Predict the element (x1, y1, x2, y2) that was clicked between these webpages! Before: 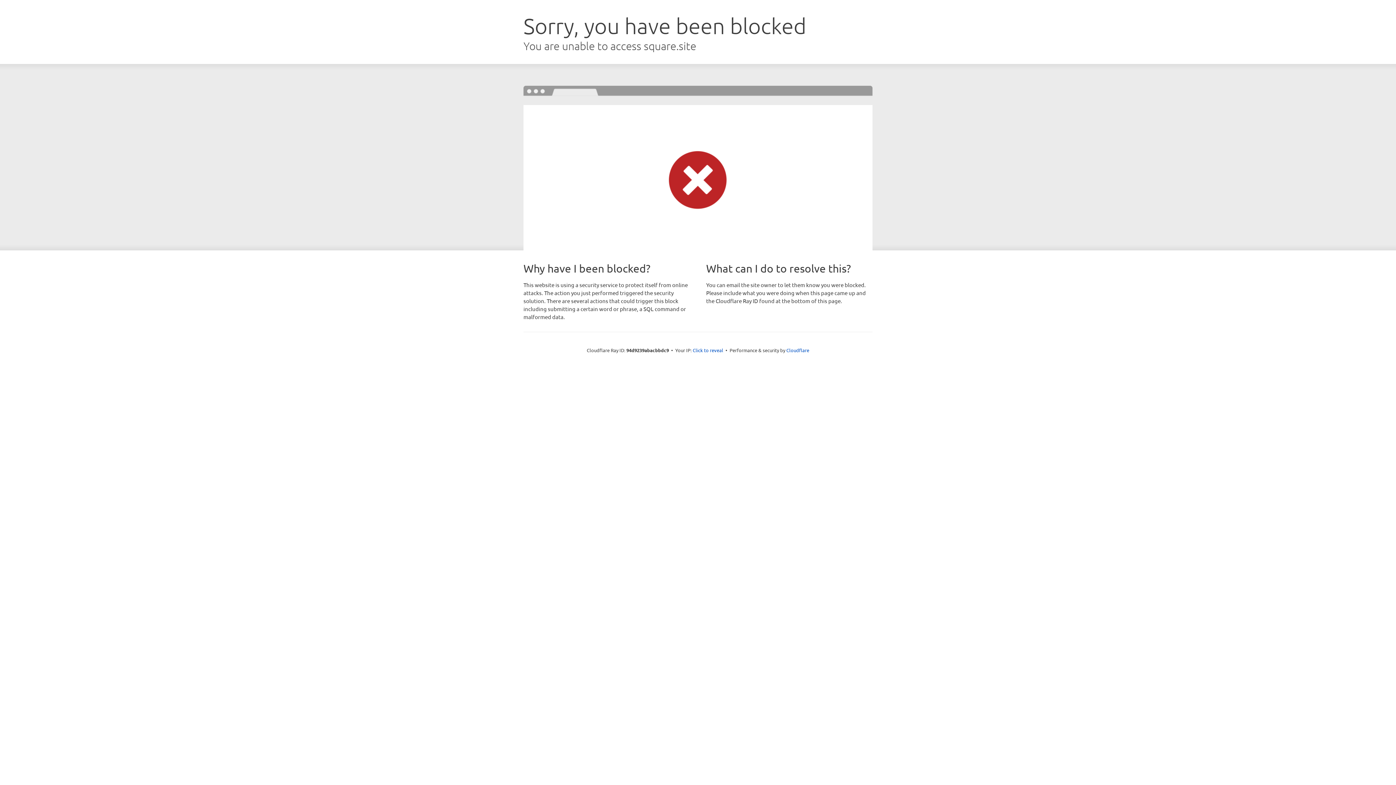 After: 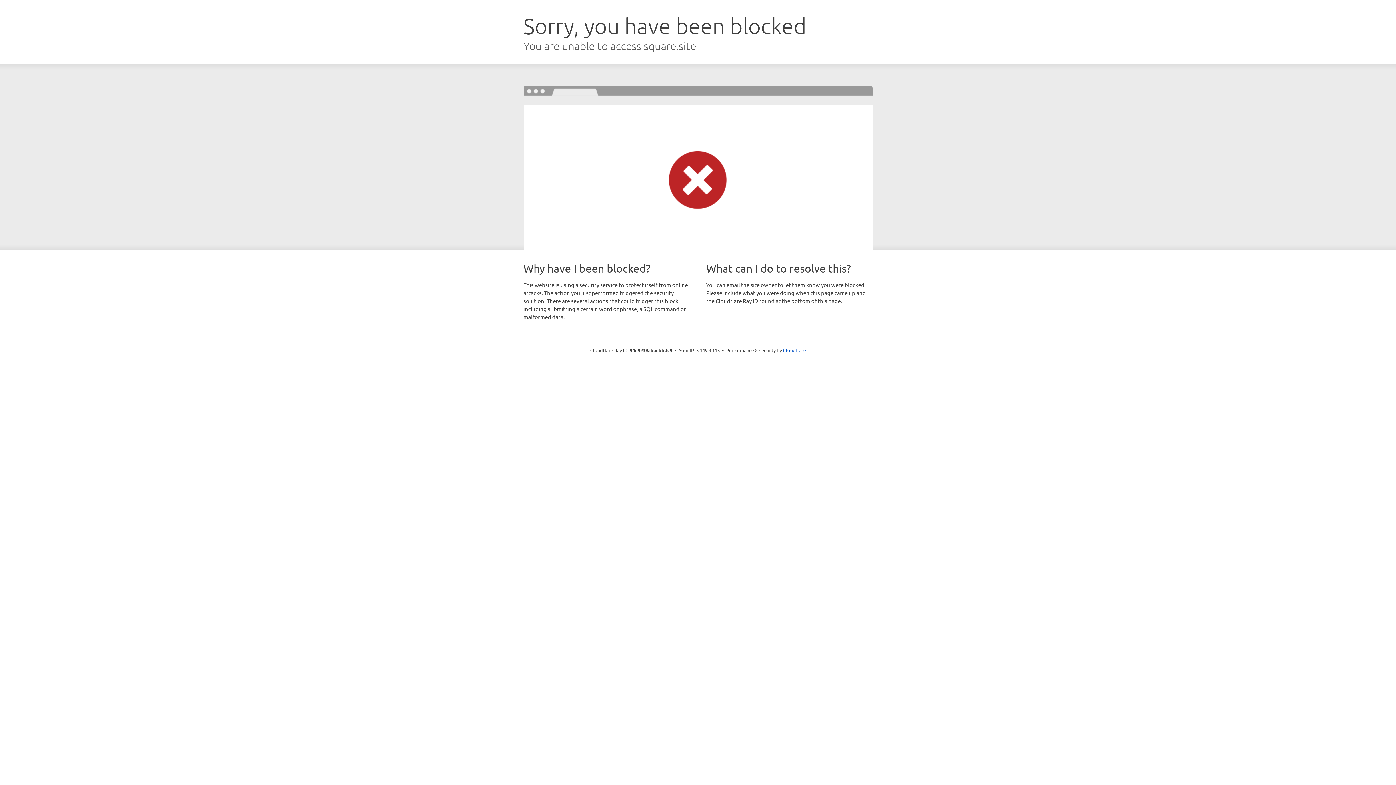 Action: bbox: (692, 346, 723, 353) label: Click to reveal